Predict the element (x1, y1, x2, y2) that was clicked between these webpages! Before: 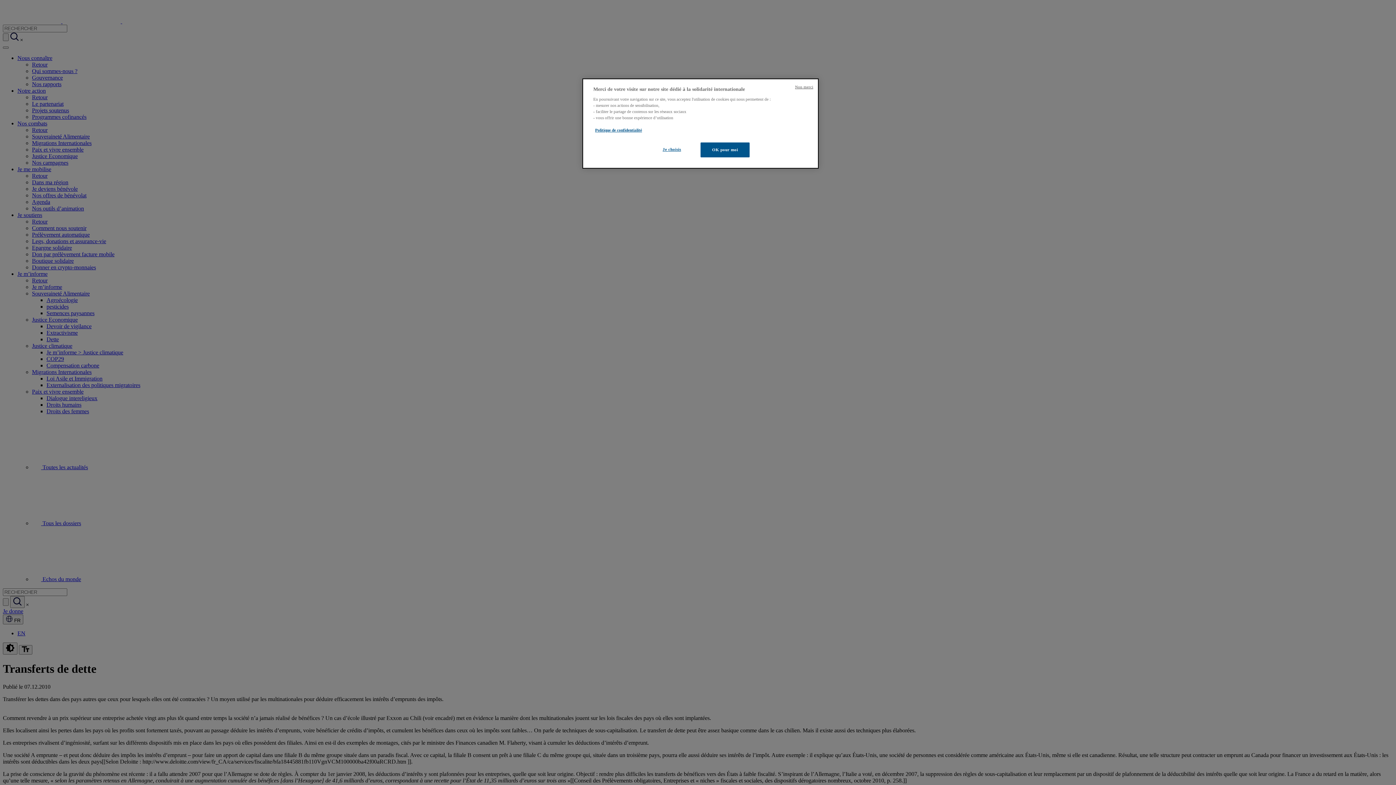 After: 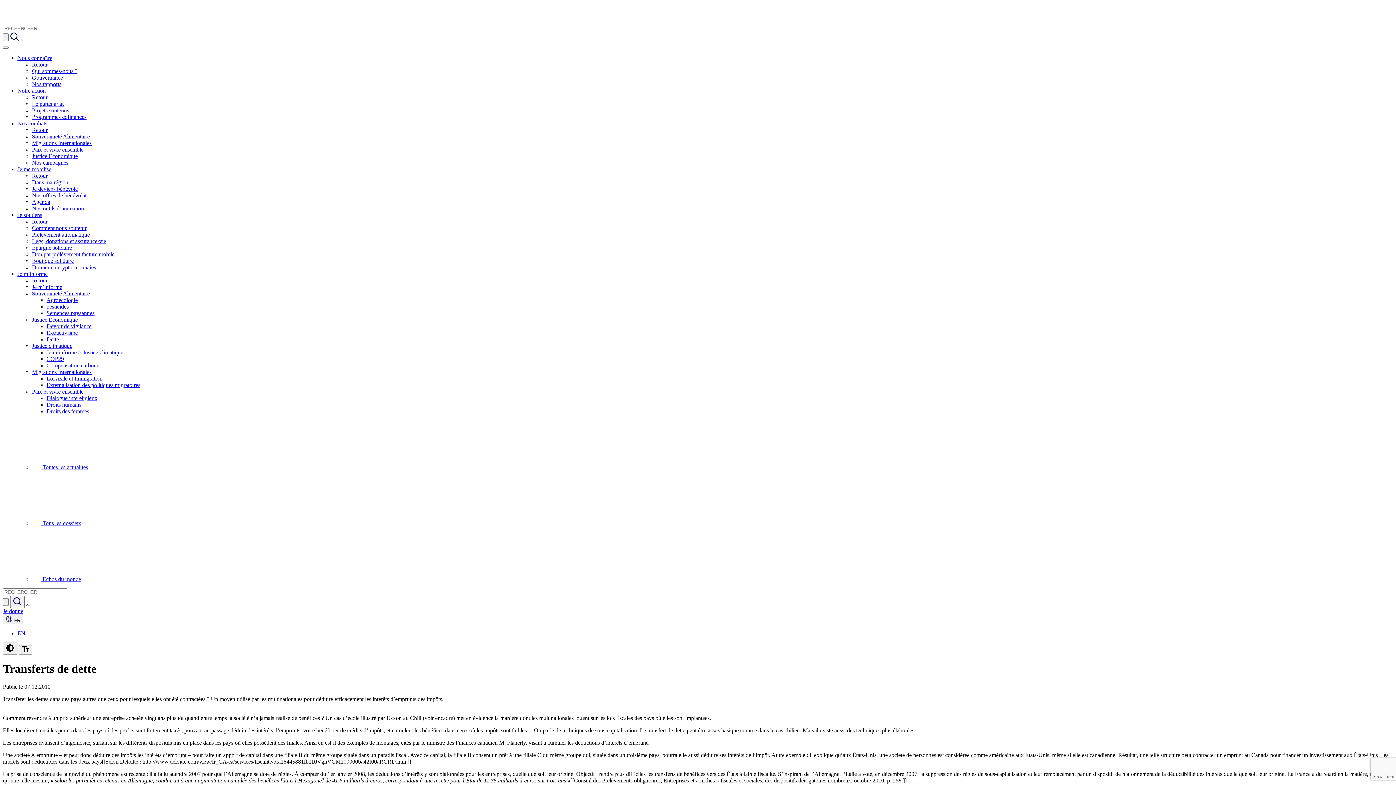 Action: bbox: (795, 84, 813, 90) label: Non merci